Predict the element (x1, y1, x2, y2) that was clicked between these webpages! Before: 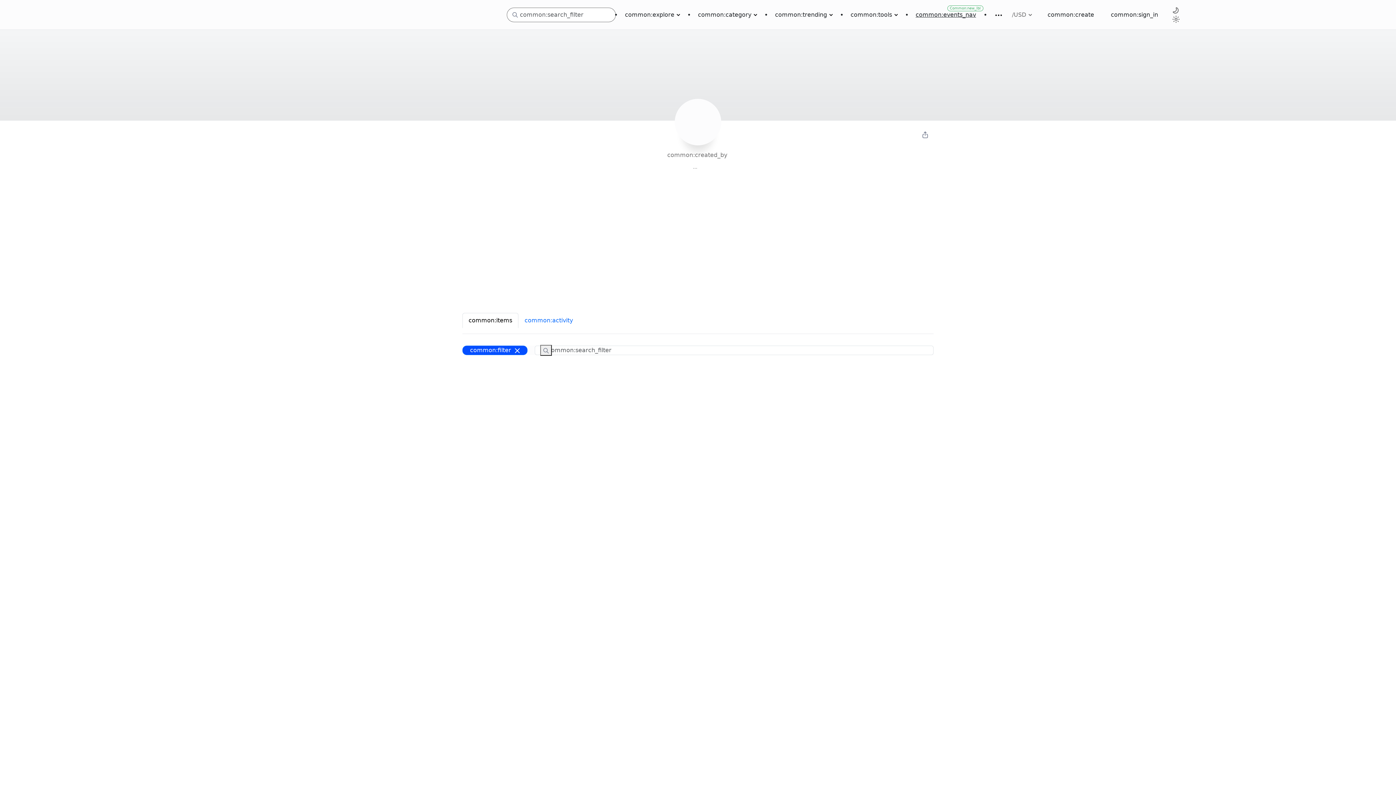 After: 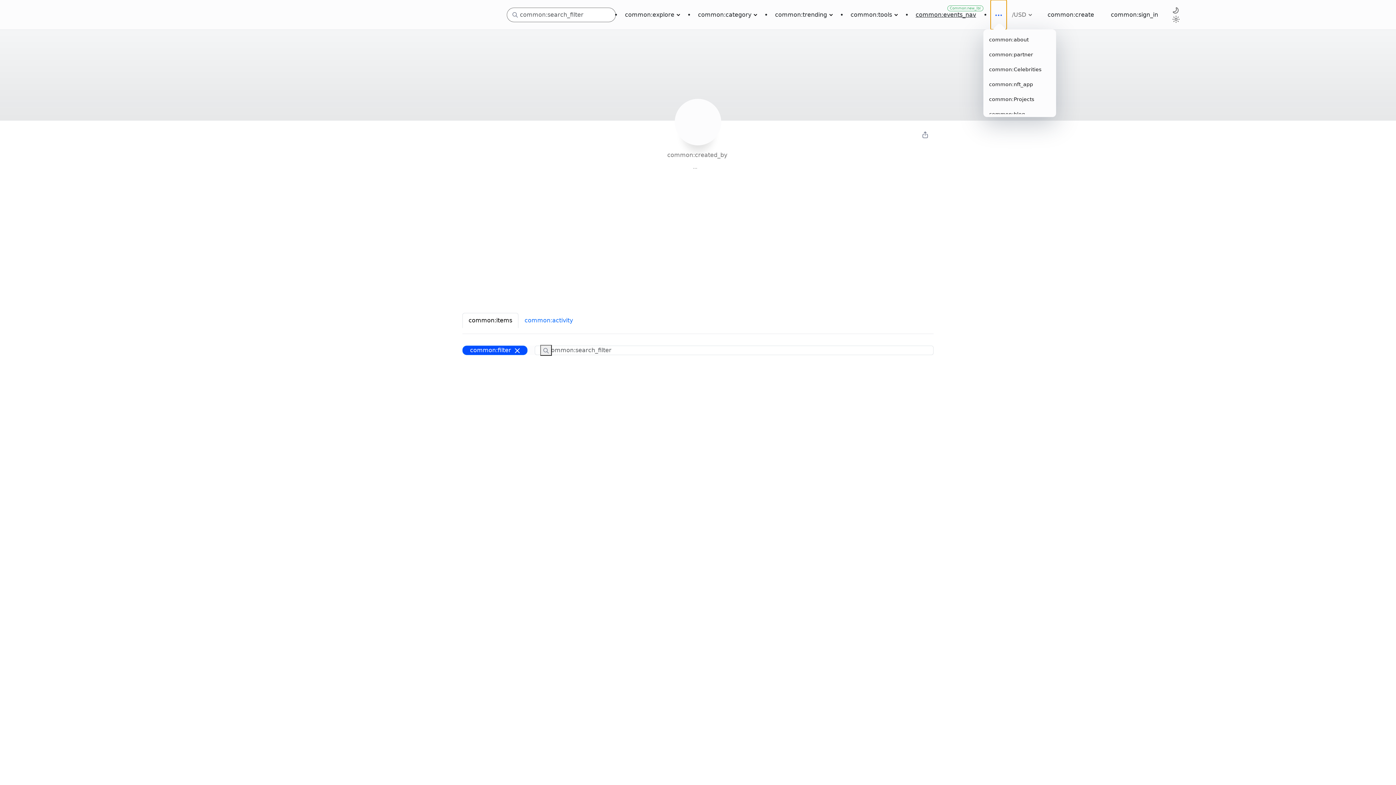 Action: bbox: (990, 0, 1006, 29)